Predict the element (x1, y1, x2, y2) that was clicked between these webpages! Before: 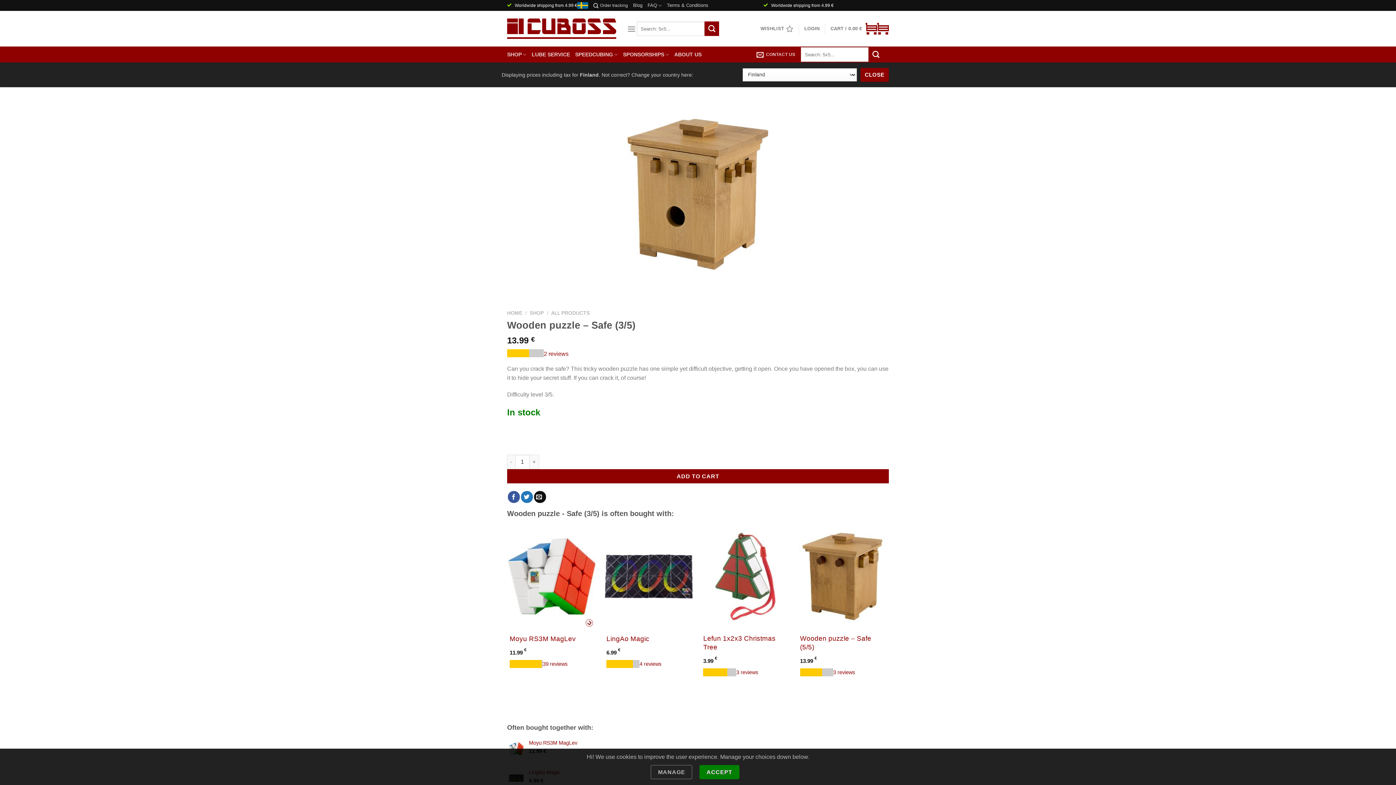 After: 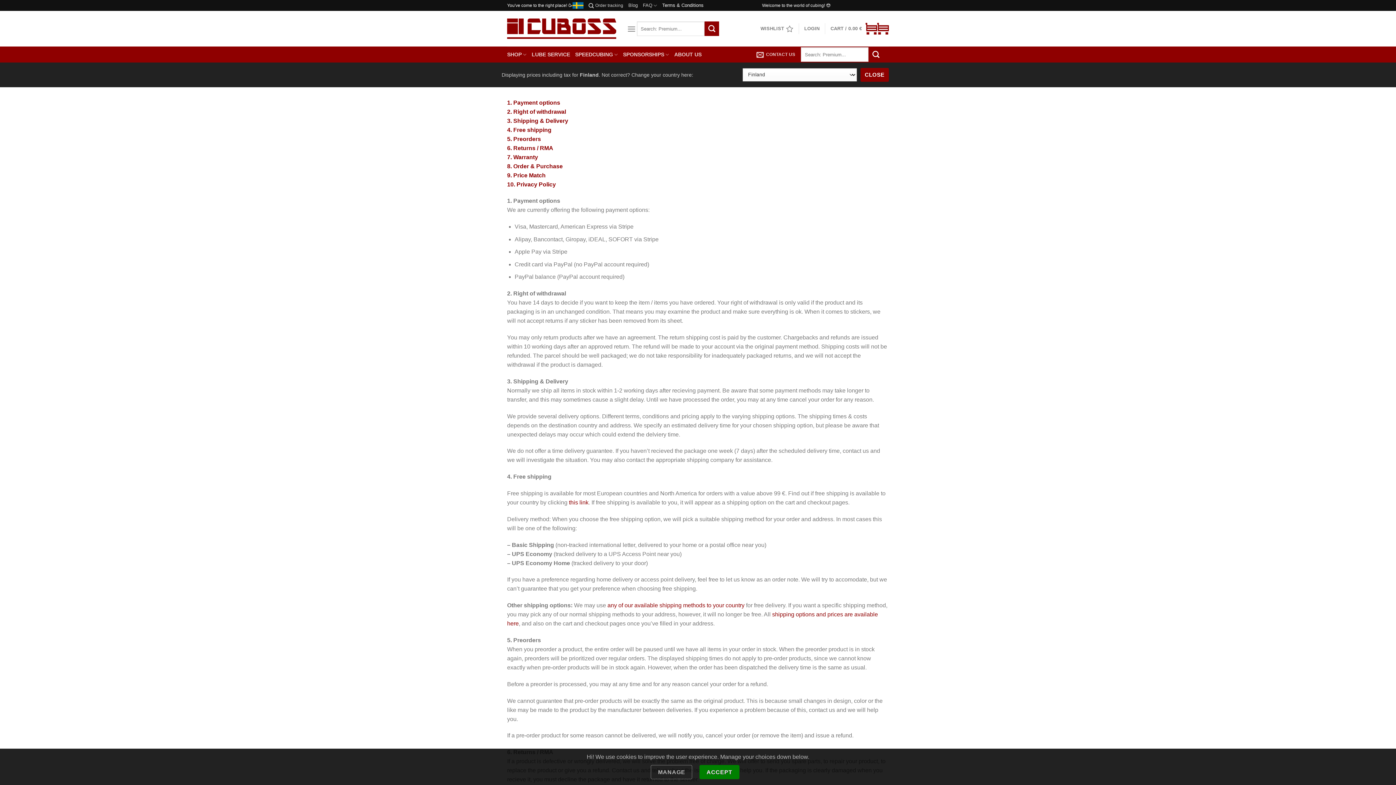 Action: label: Terms & Conditions bbox: (653, 0, 695, 10)